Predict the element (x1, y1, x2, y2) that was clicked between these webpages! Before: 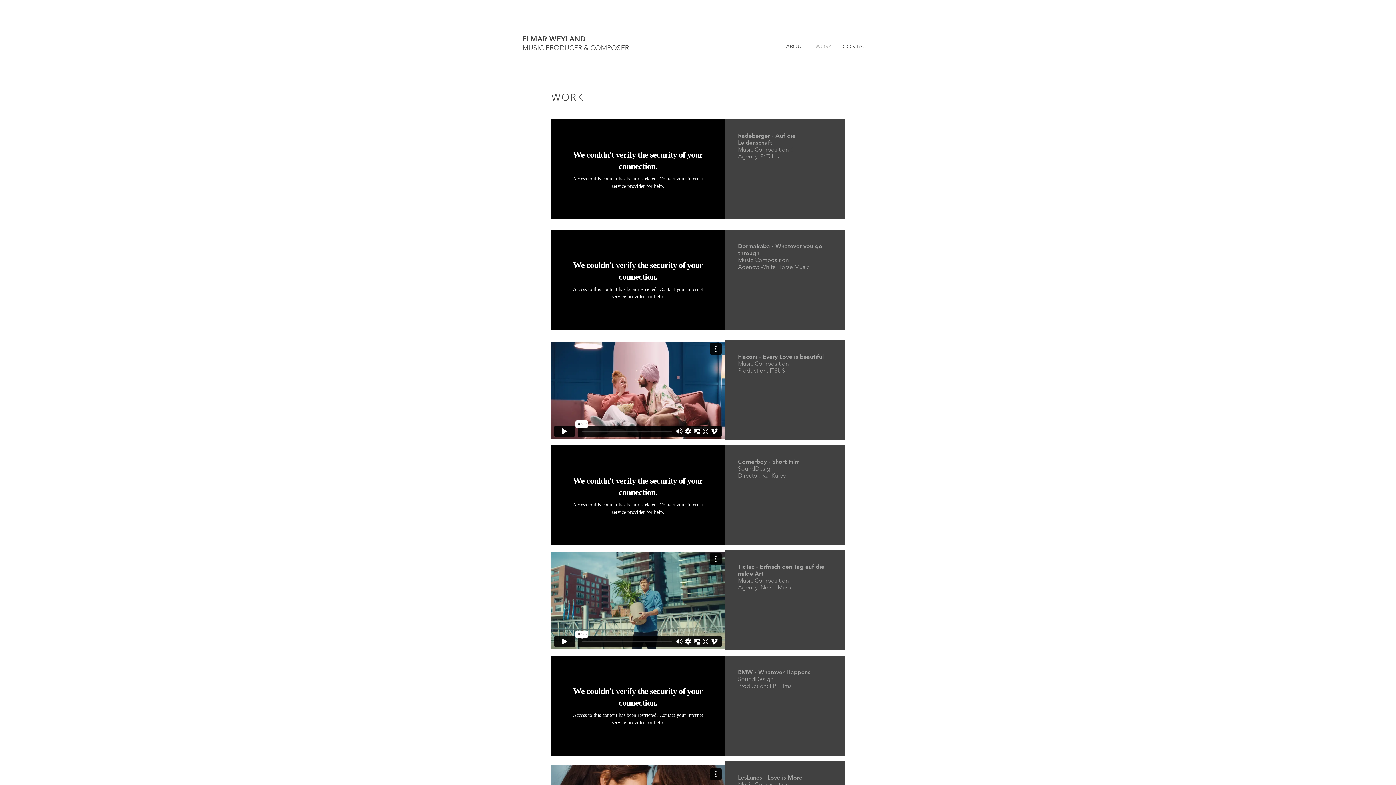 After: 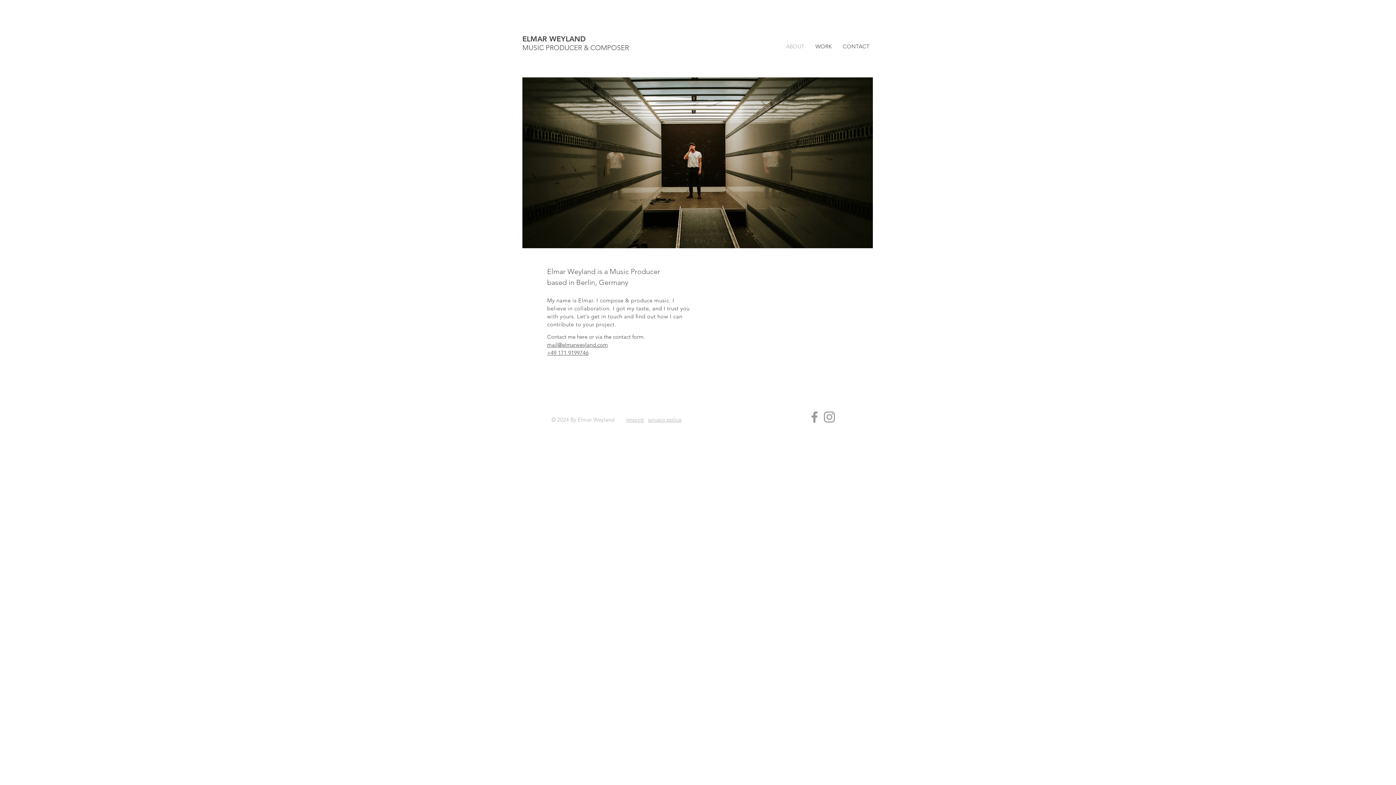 Action: label: MUSIC  bbox: (522, 43, 545, 52)